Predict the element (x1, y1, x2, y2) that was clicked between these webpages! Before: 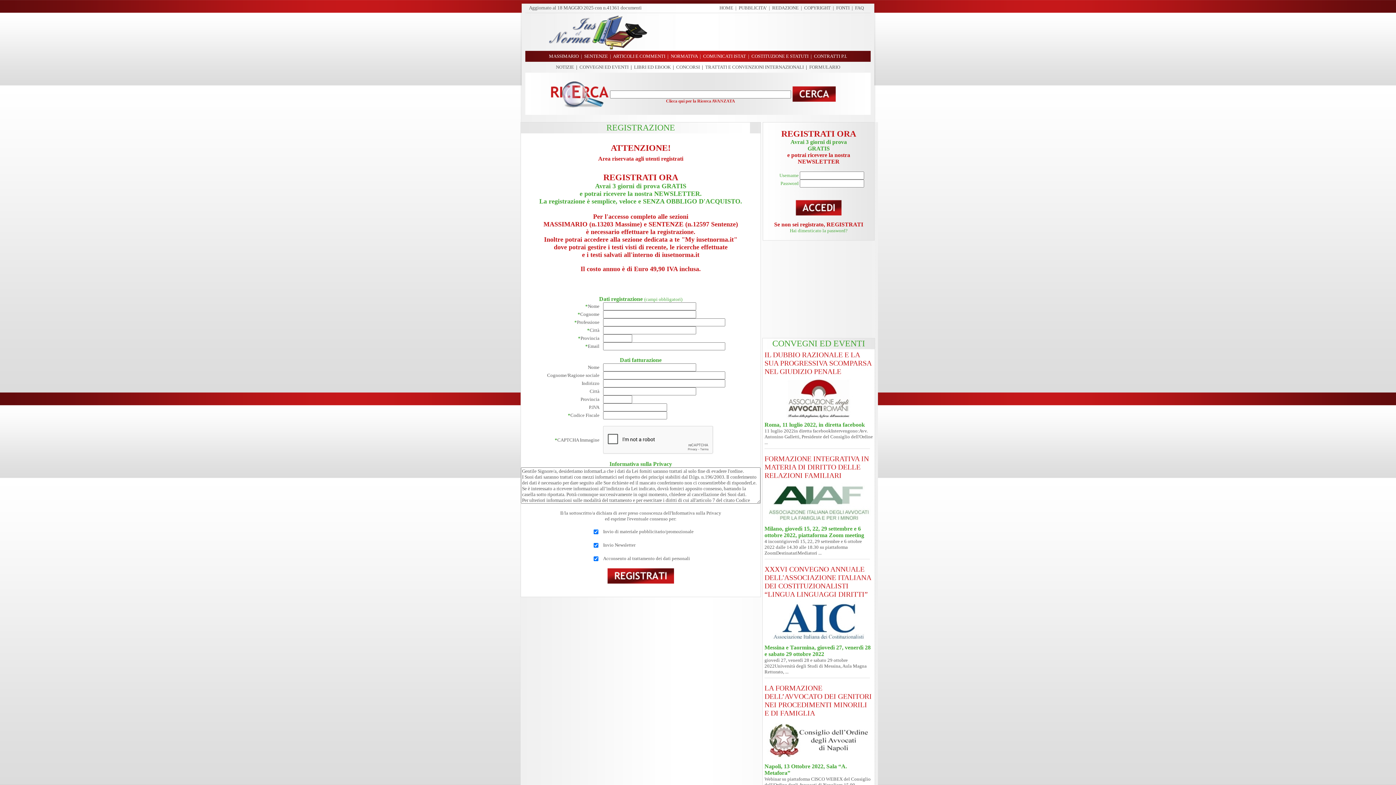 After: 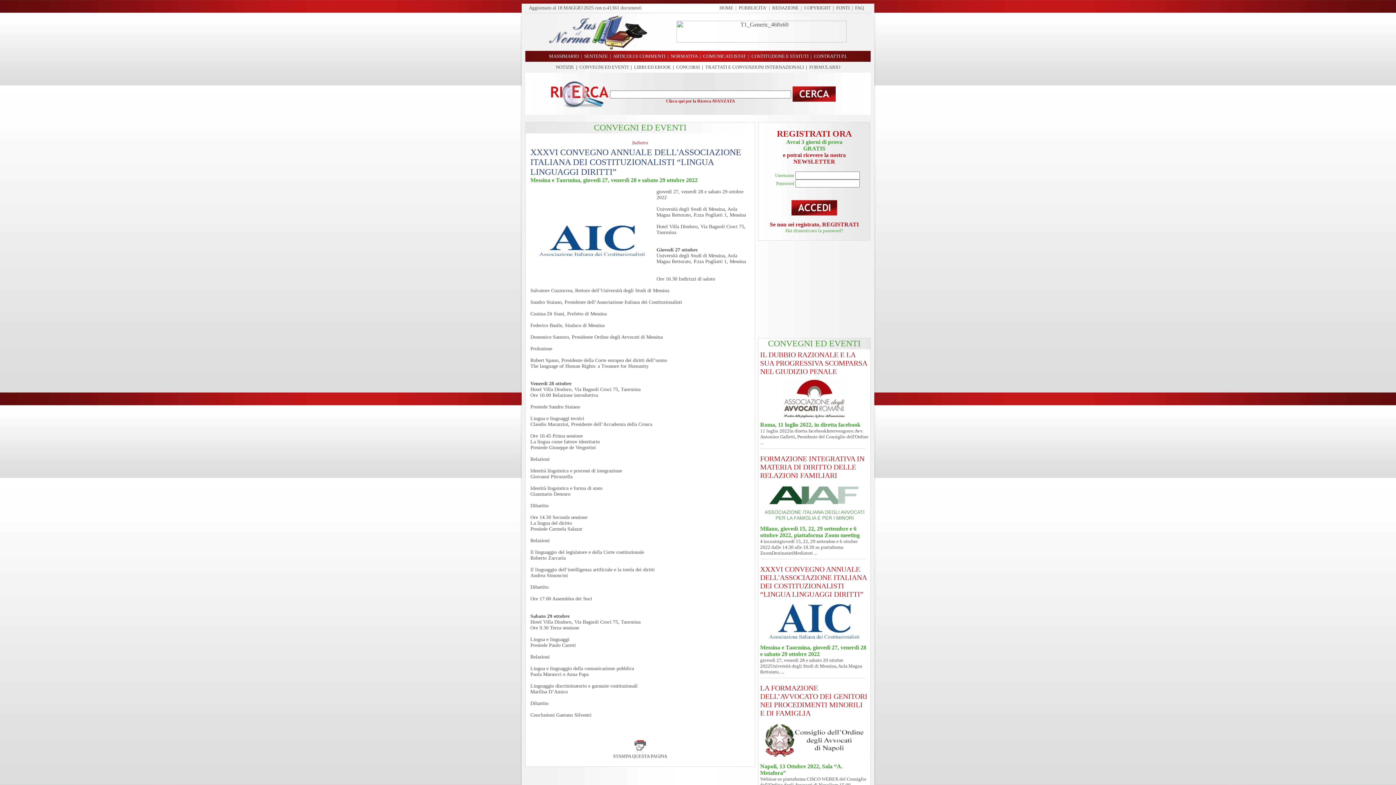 Action: bbox: (764, 644, 870, 674) label: Messina e Taormina, giovedì 27, venerdì 28 e sabato 29 ottobre 2022
giovedì 27, venerdì 28 e sabato 29 ottobre 2022Università degli Studi di Messina, Aula Magna Rettorato, ...